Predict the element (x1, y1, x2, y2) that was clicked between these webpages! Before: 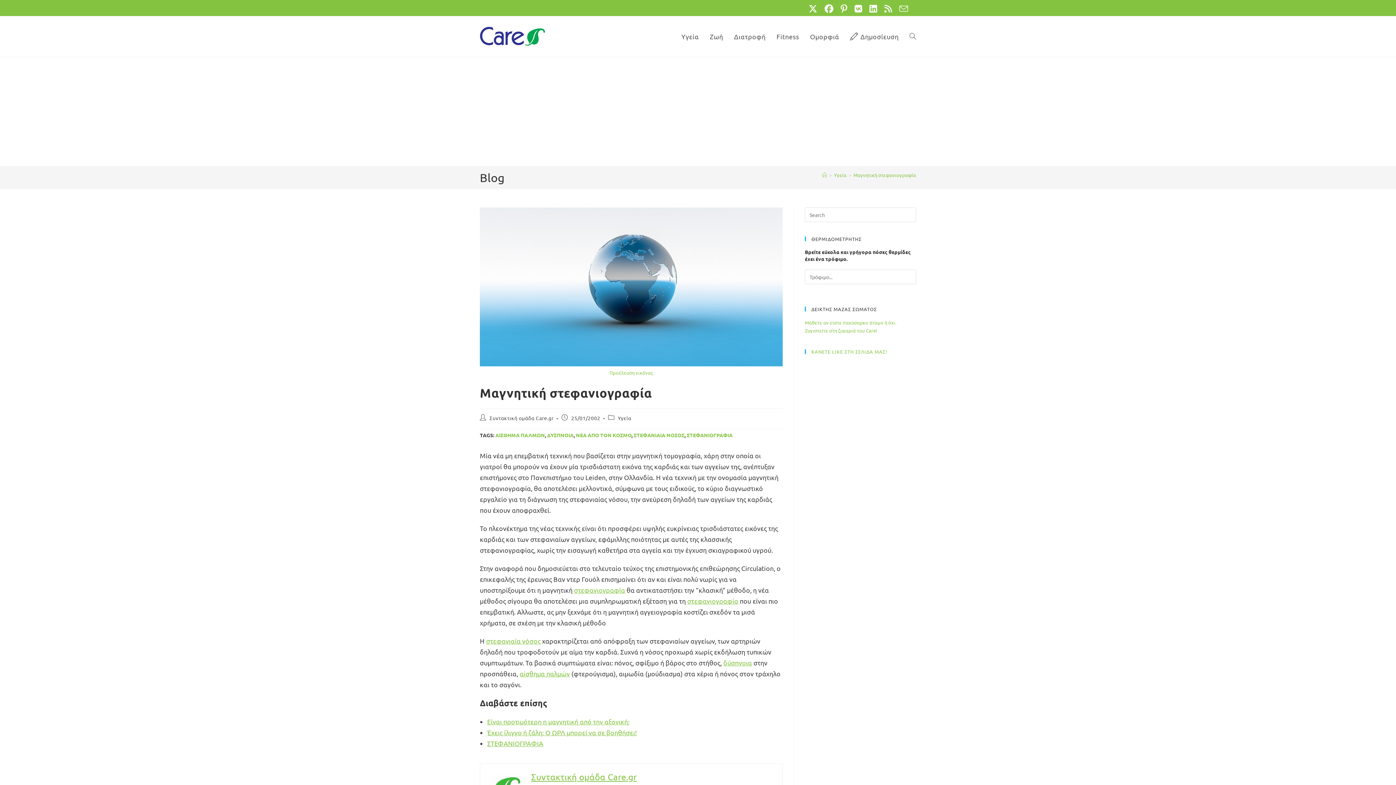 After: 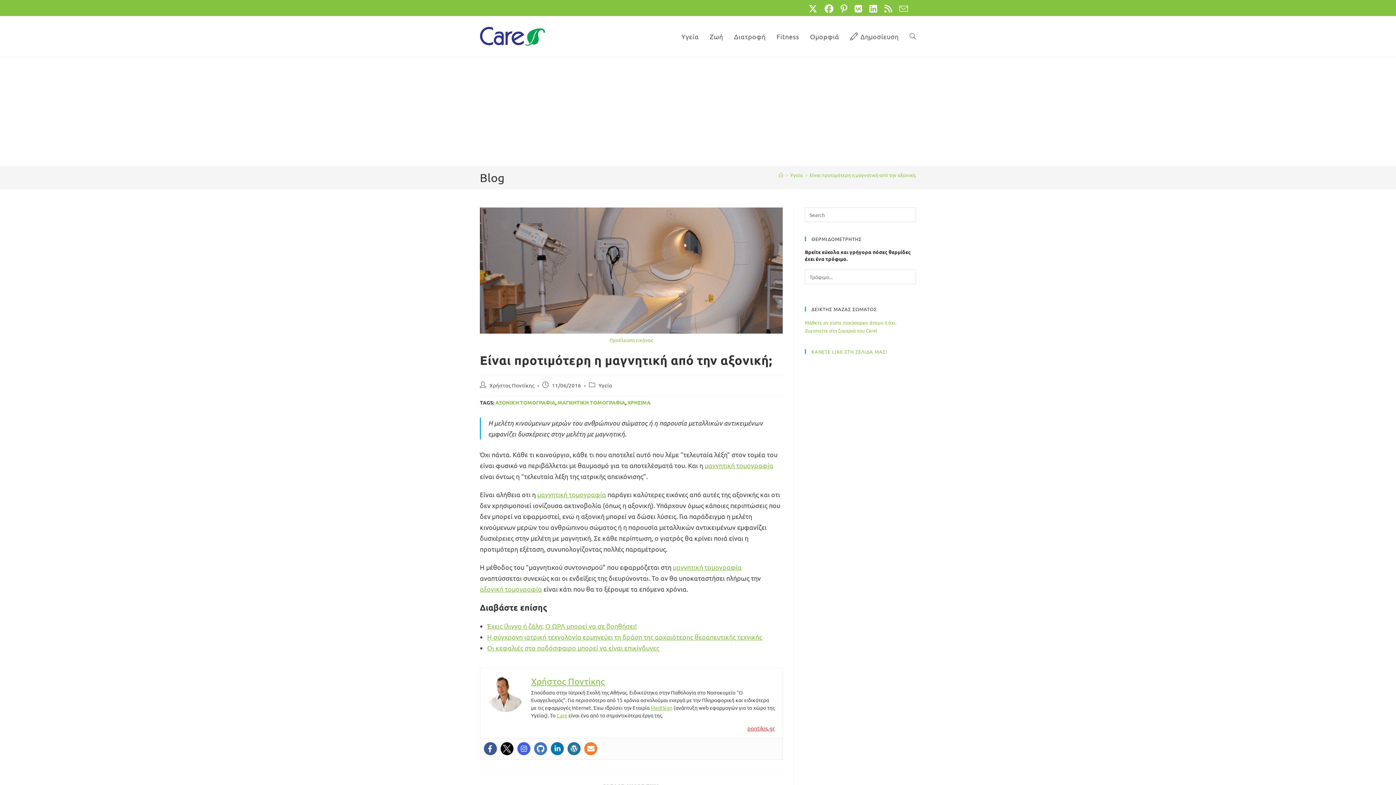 Action: label: Είναι προτιμότερη η μαγνητική από την αξονική; bbox: (487, 718, 629, 725)